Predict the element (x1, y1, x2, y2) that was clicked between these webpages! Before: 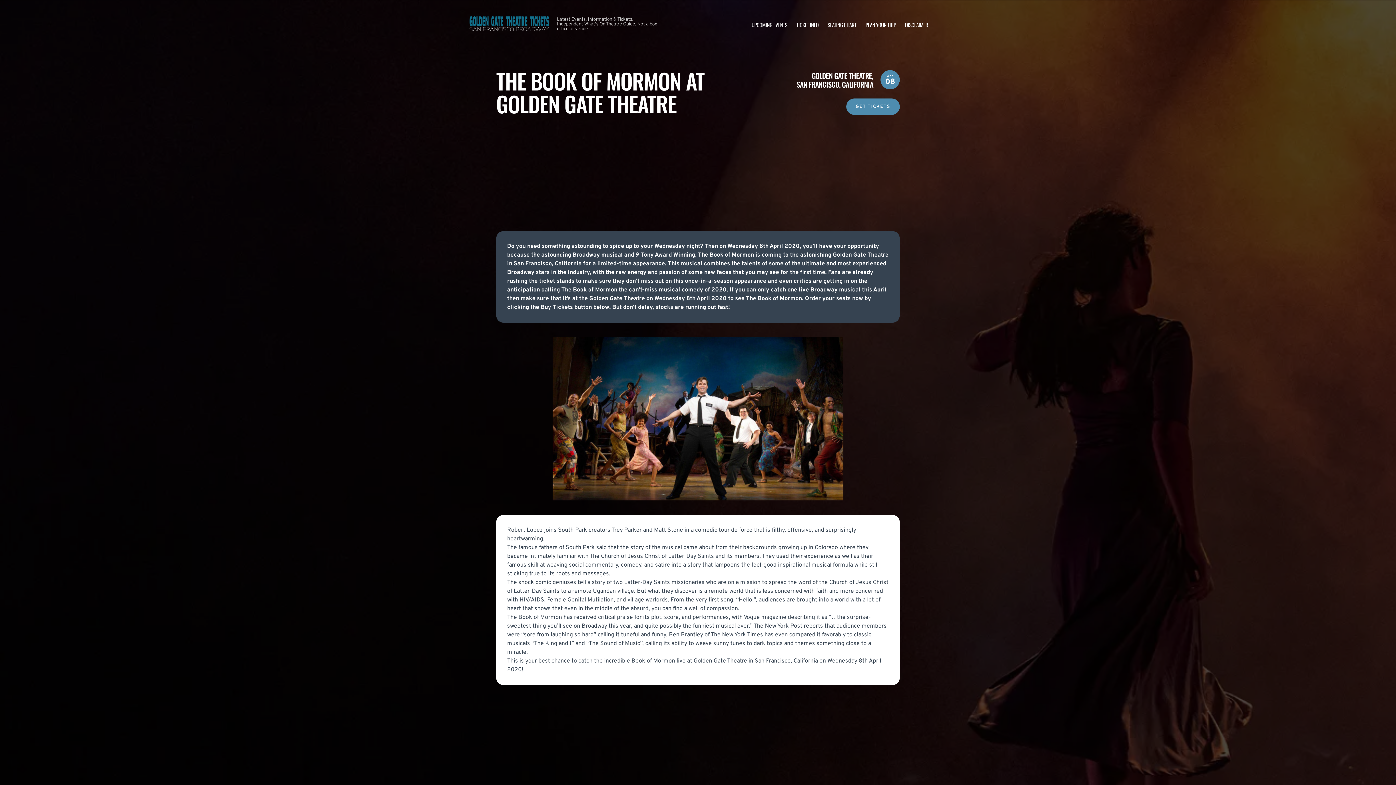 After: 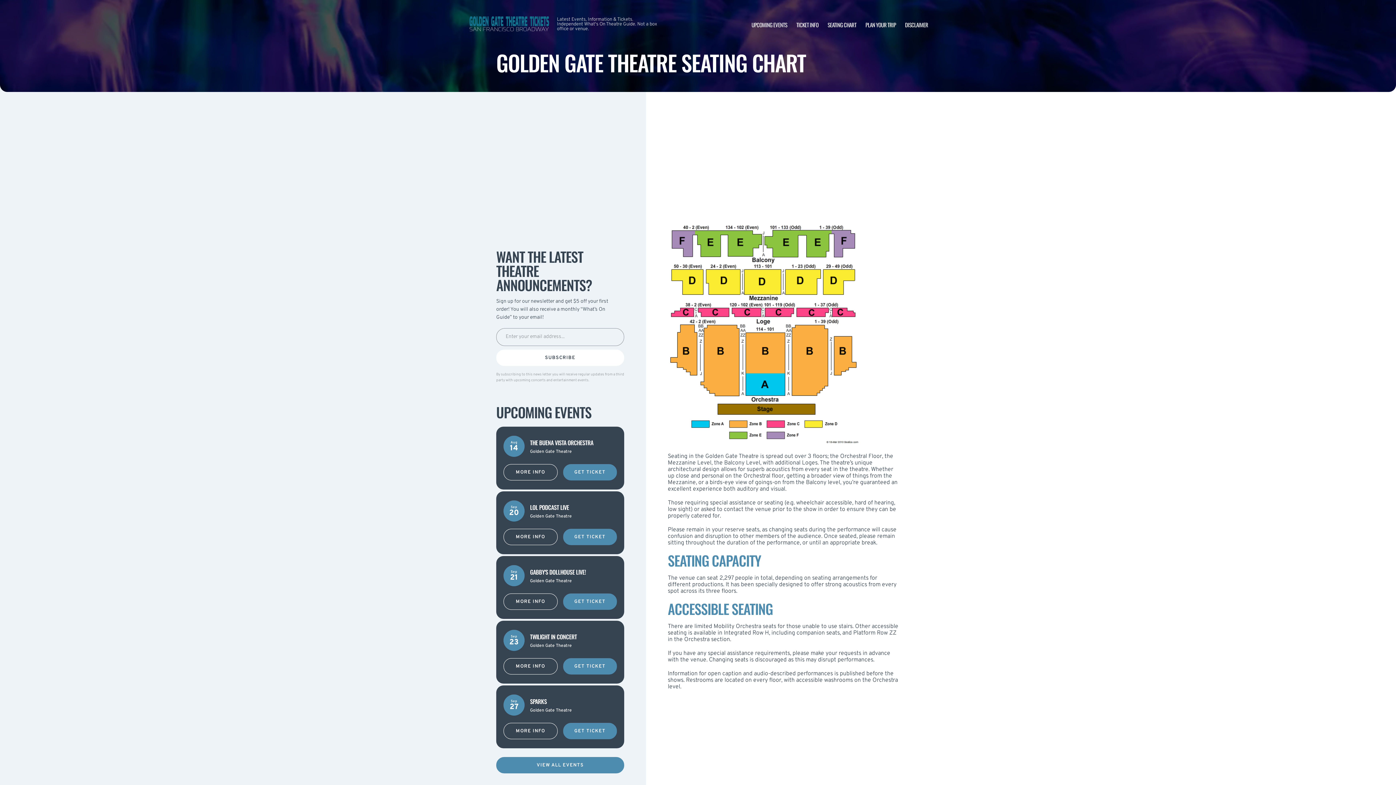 Action: bbox: (827, 20, 856, 28) label: SEATING CHART